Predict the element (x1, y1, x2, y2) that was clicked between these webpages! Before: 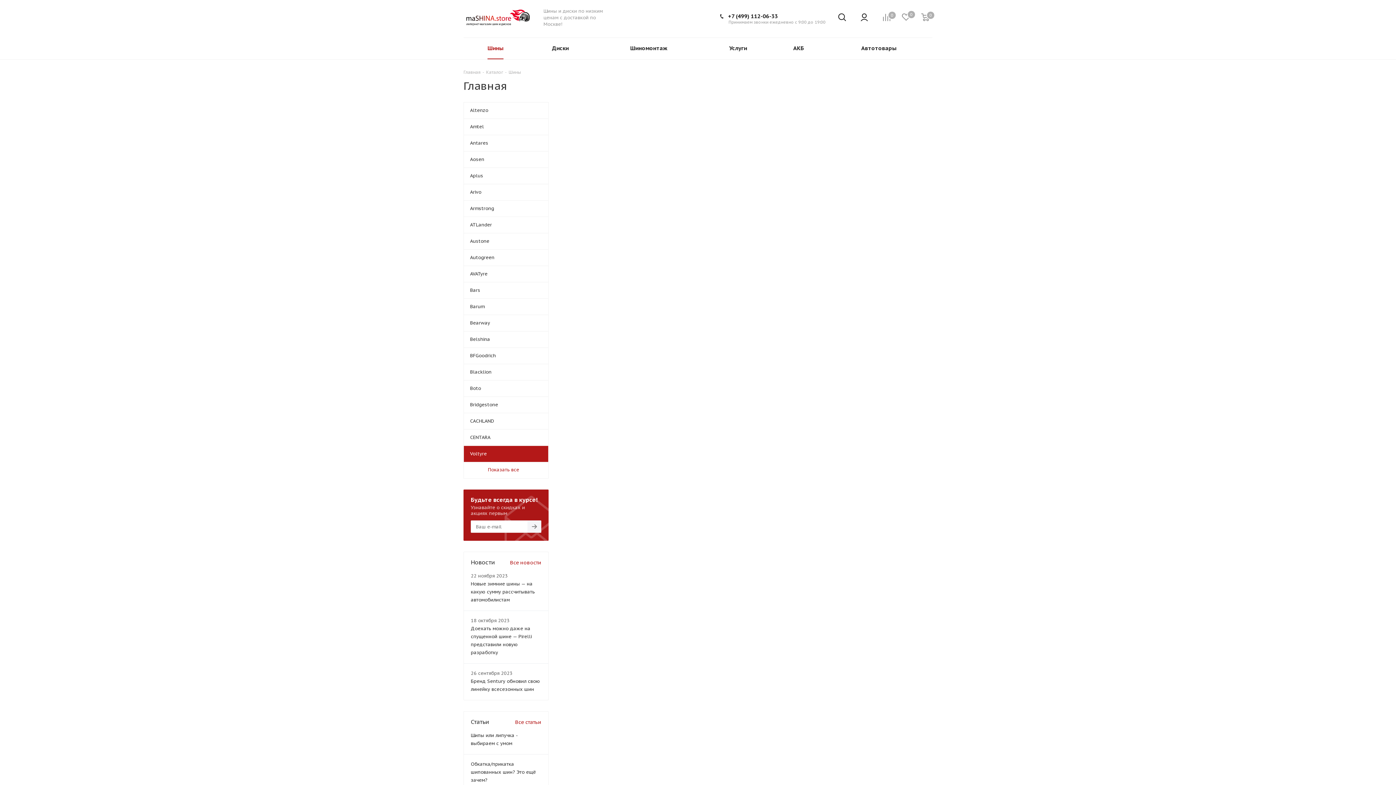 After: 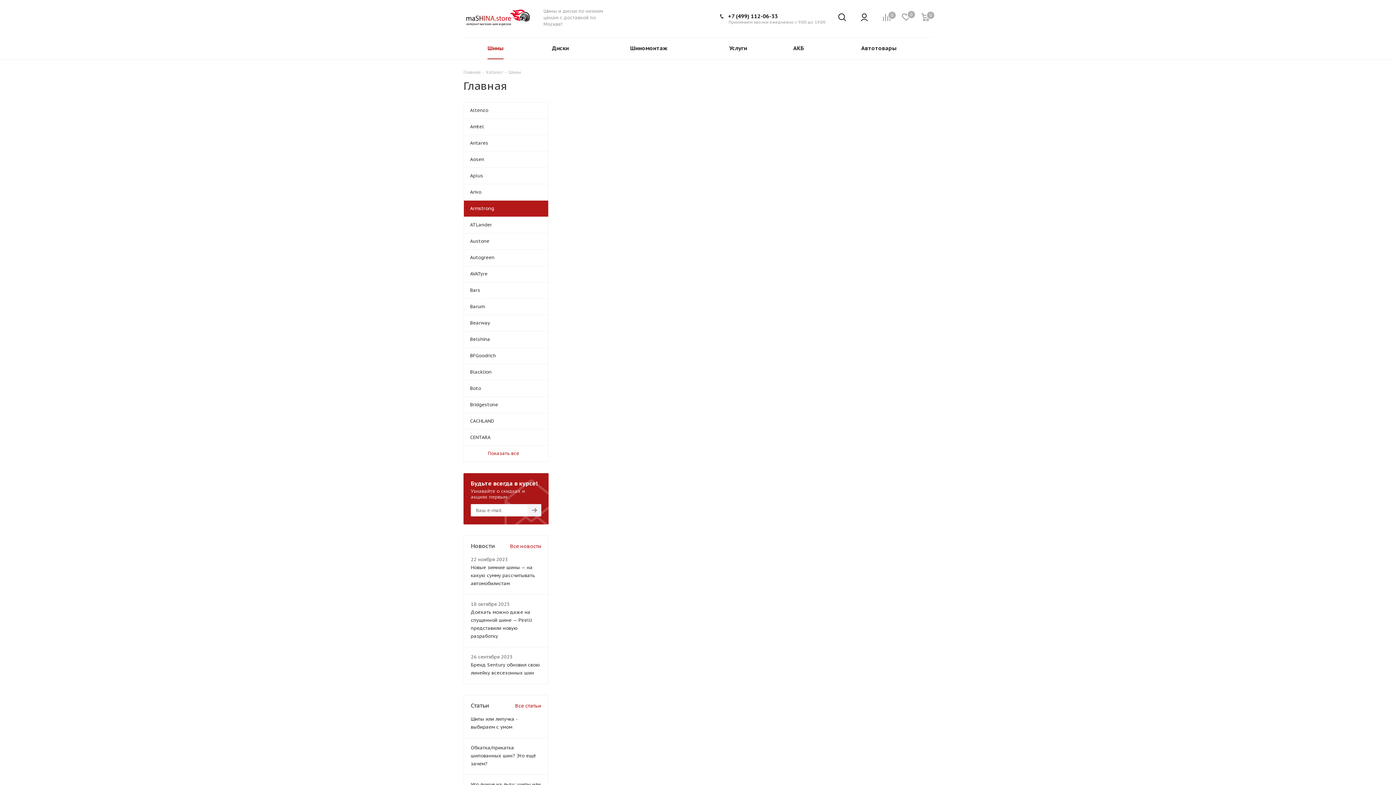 Action: label: Armstrong bbox: (463, 200, 548, 216)